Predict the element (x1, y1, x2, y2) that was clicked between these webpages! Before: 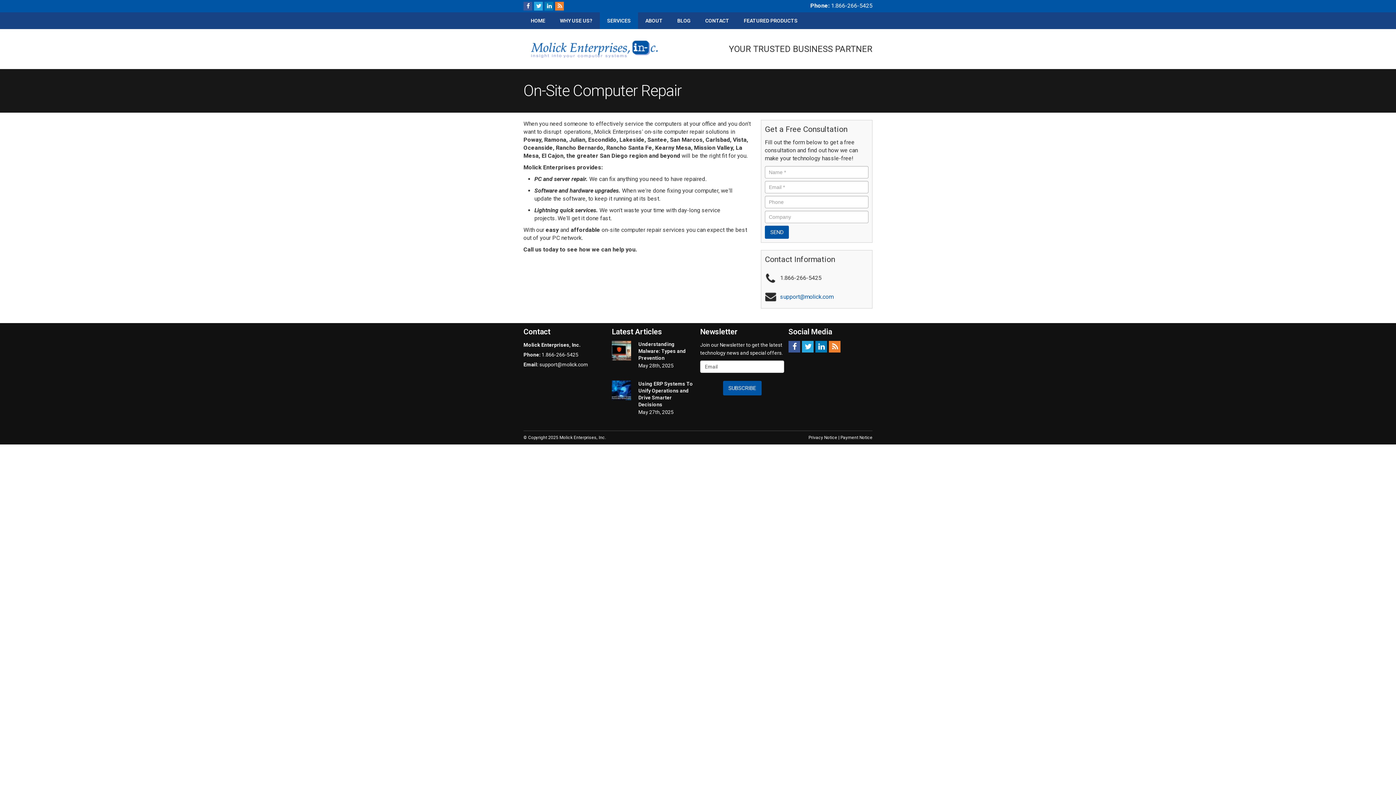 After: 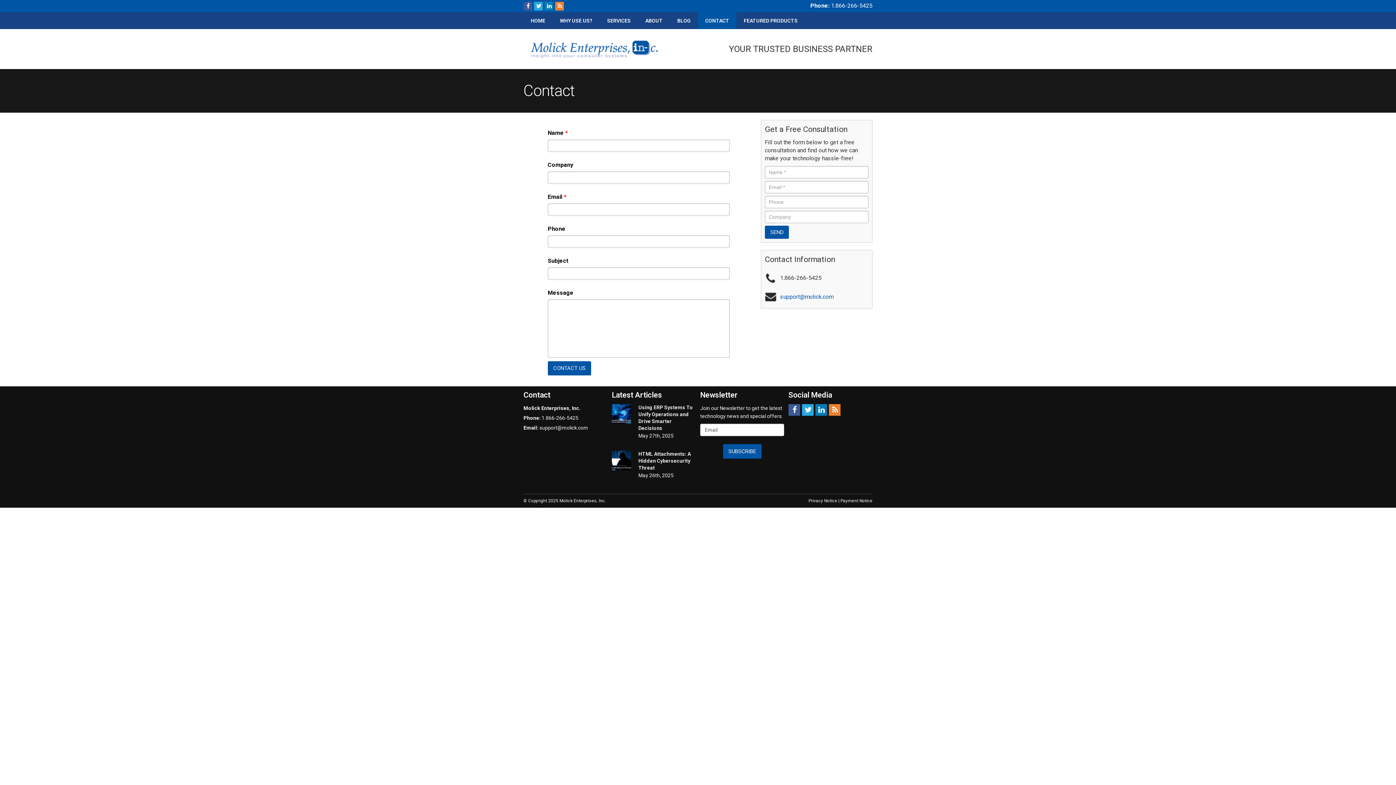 Action: bbox: (698, 12, 736, 29) label: CONTACT